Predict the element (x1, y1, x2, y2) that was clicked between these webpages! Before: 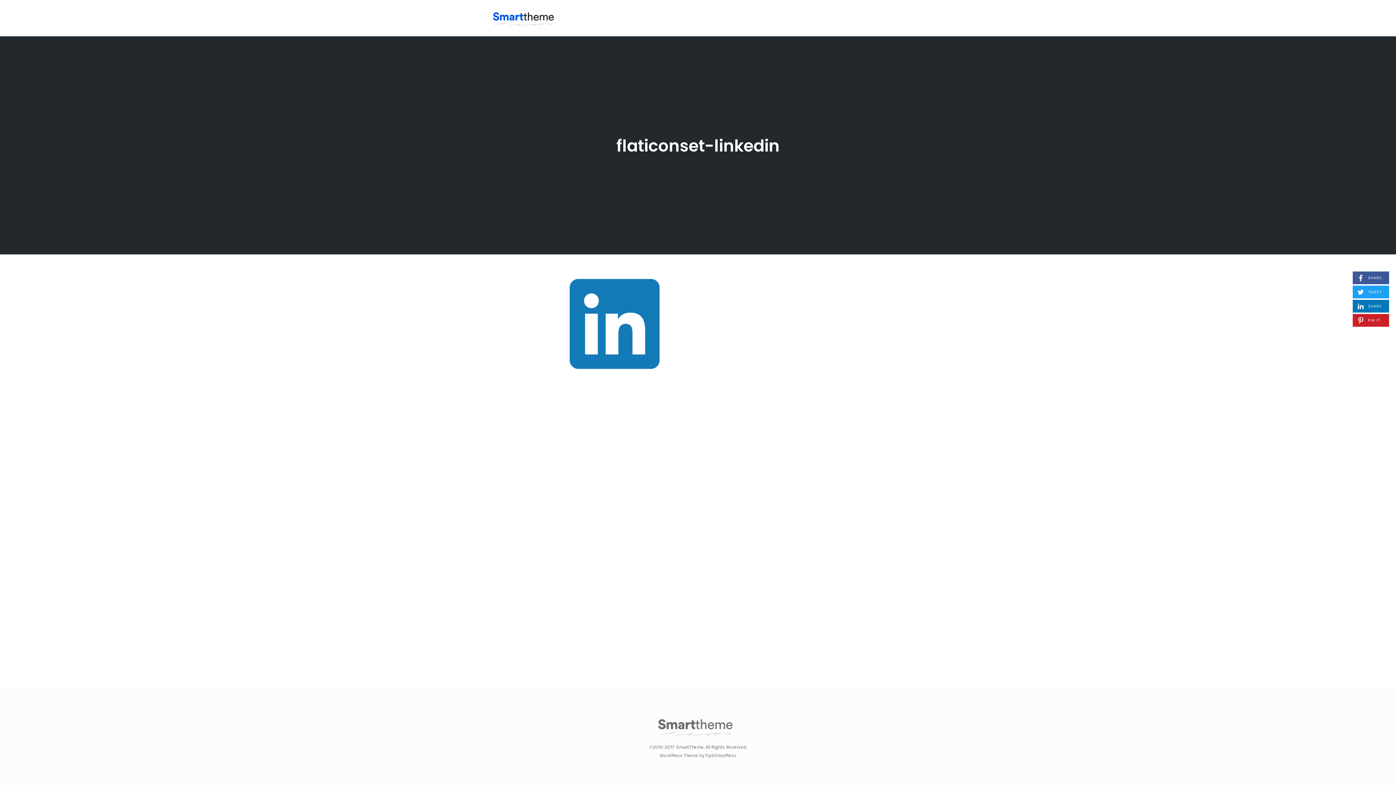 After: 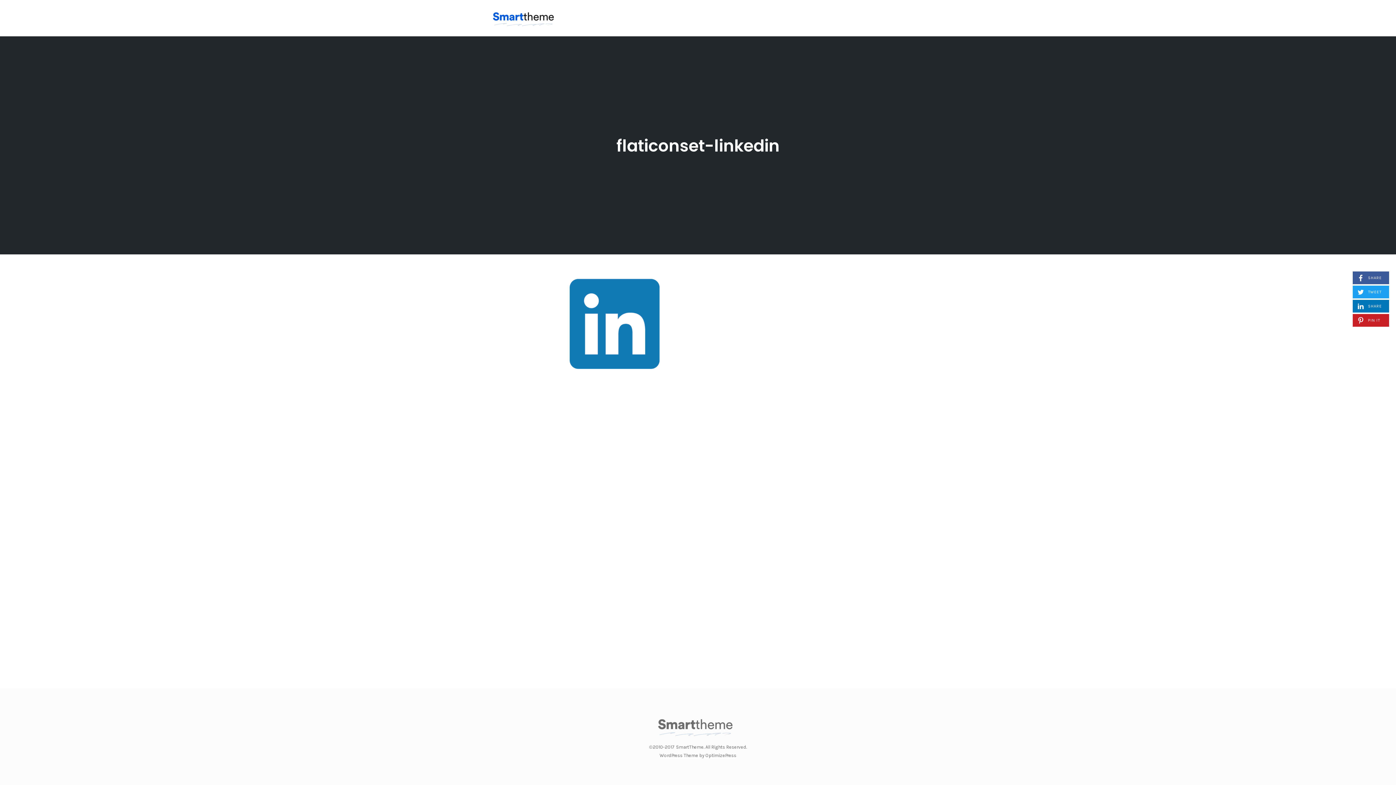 Action: bbox: (659, 753, 736, 758) label: WordPress Theme by OptimizePress